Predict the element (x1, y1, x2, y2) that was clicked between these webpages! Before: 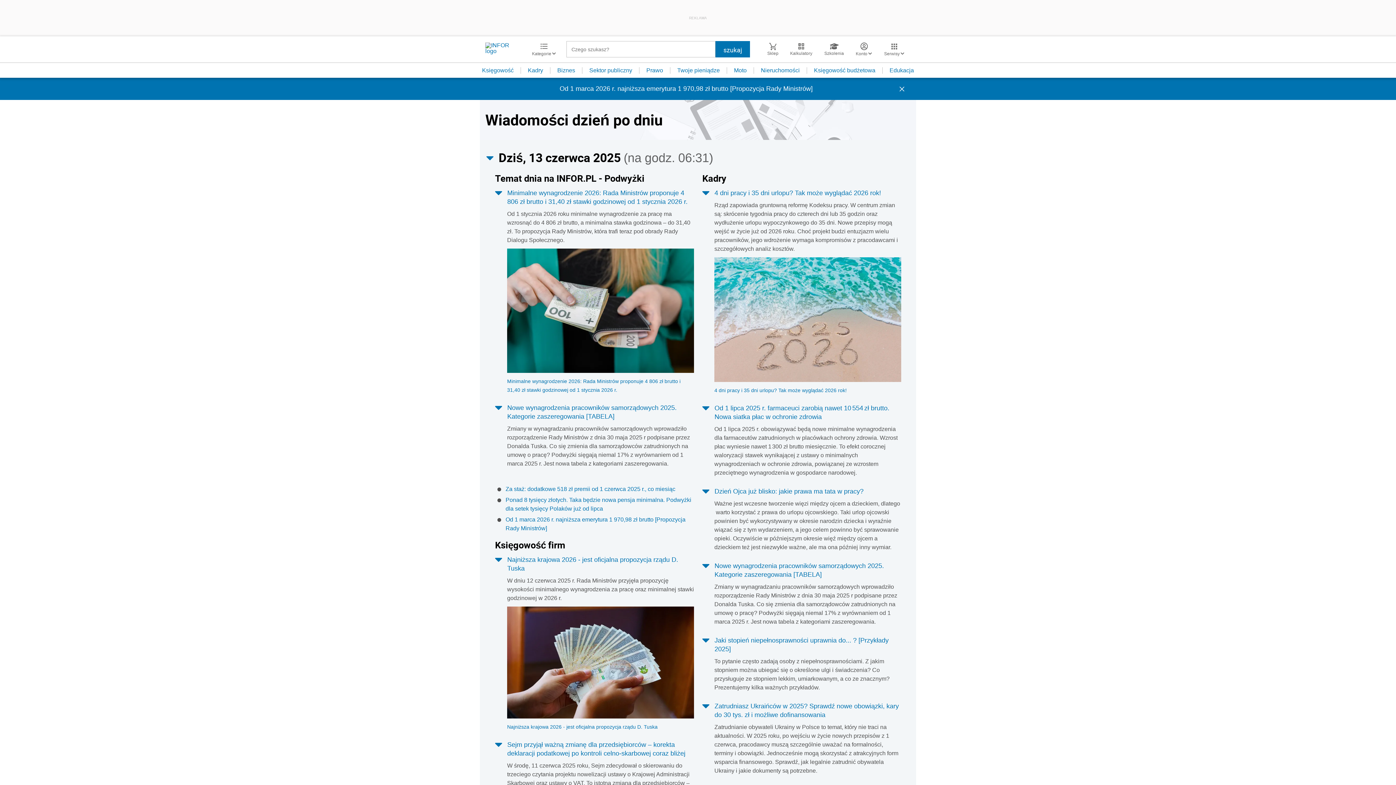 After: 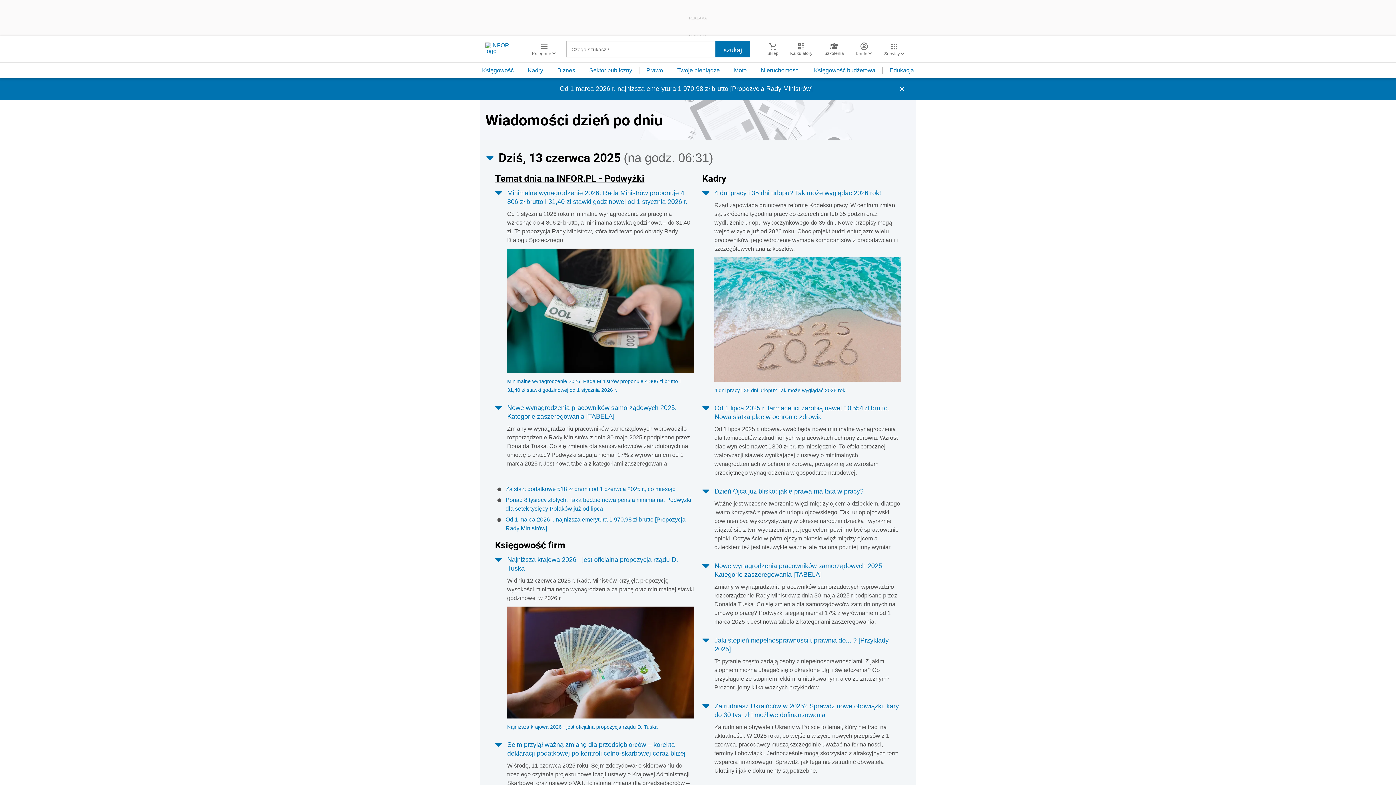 Action: label: Temat dnia na INFOR.PL - Podwyżki bbox: (495, 172, 644, 184)